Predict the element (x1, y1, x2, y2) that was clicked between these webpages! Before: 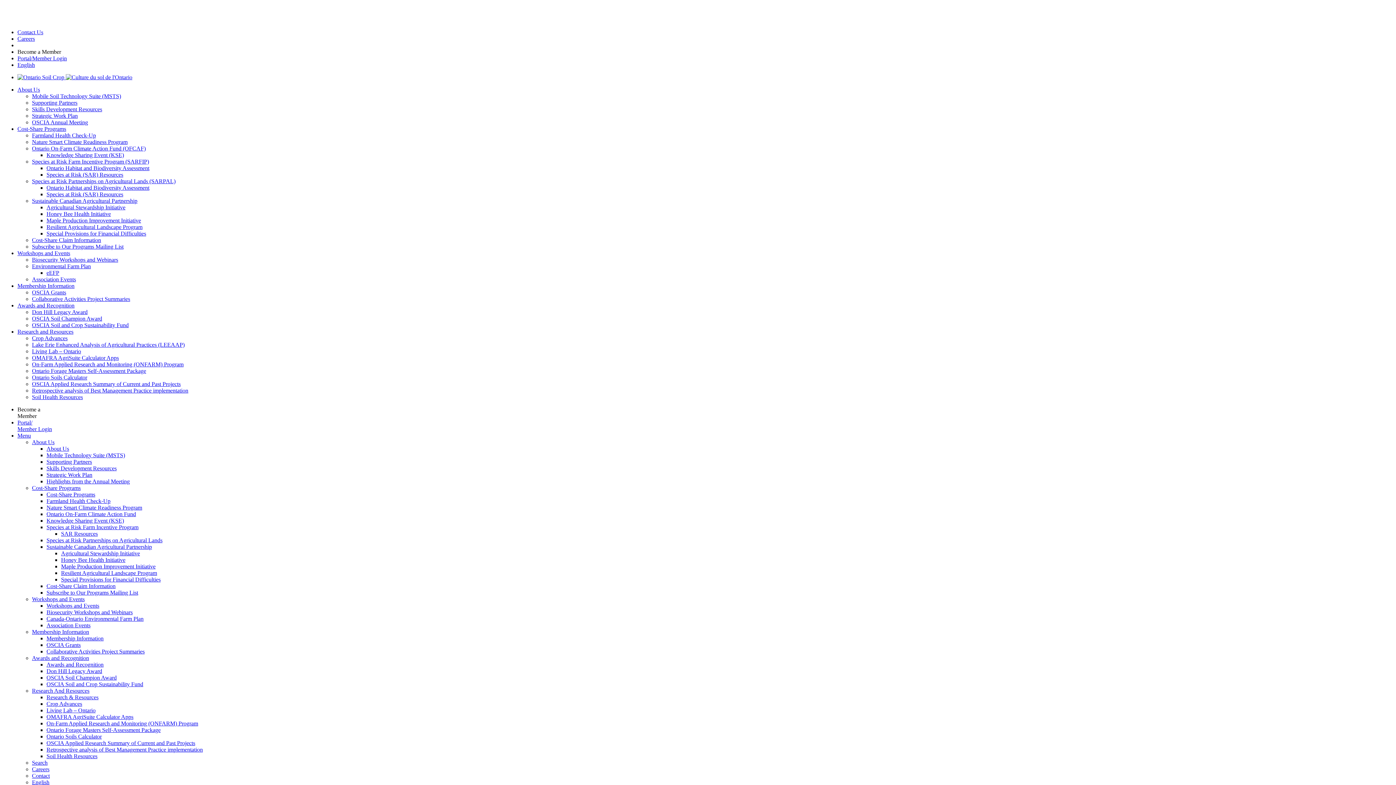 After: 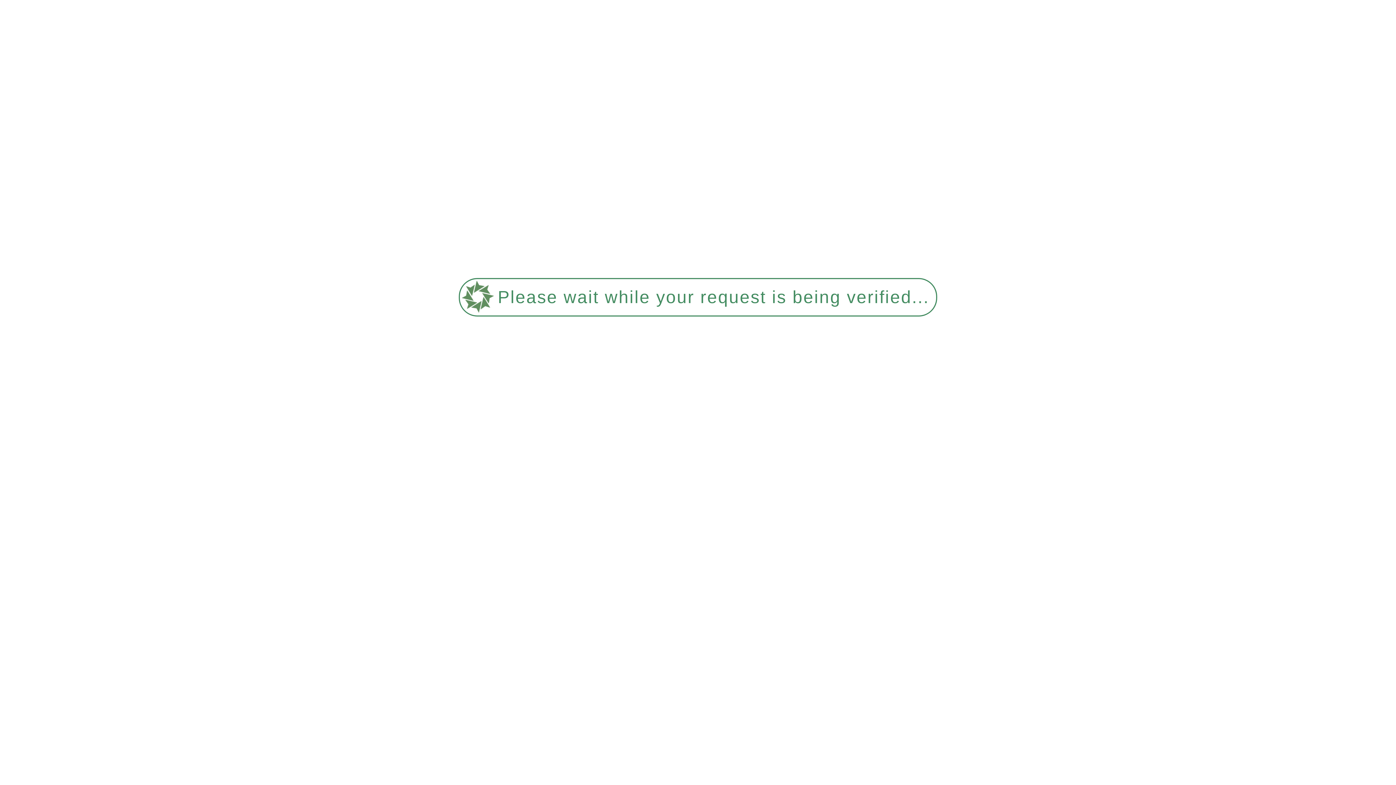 Action: bbox: (46, 609, 132, 615) label: Biosecurity Workshops and Webinars